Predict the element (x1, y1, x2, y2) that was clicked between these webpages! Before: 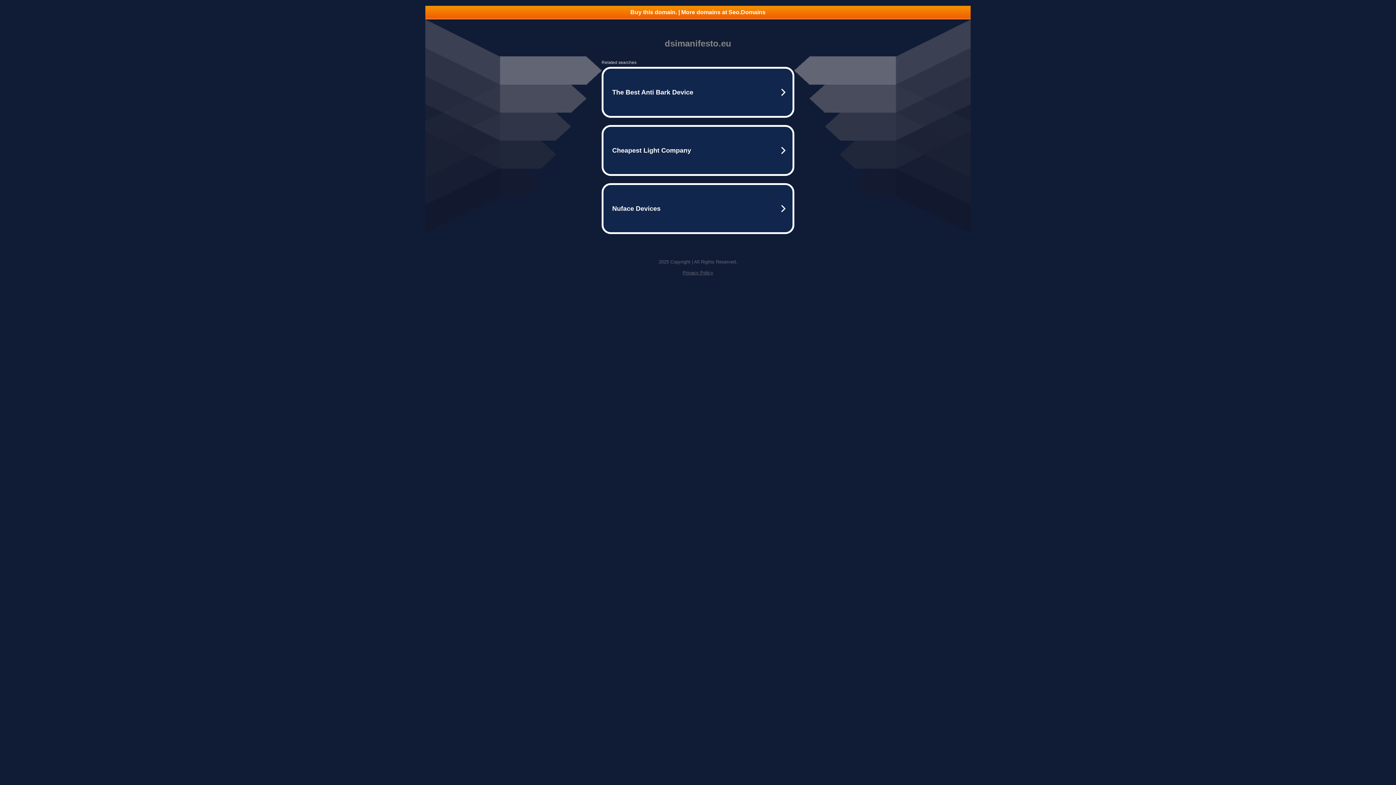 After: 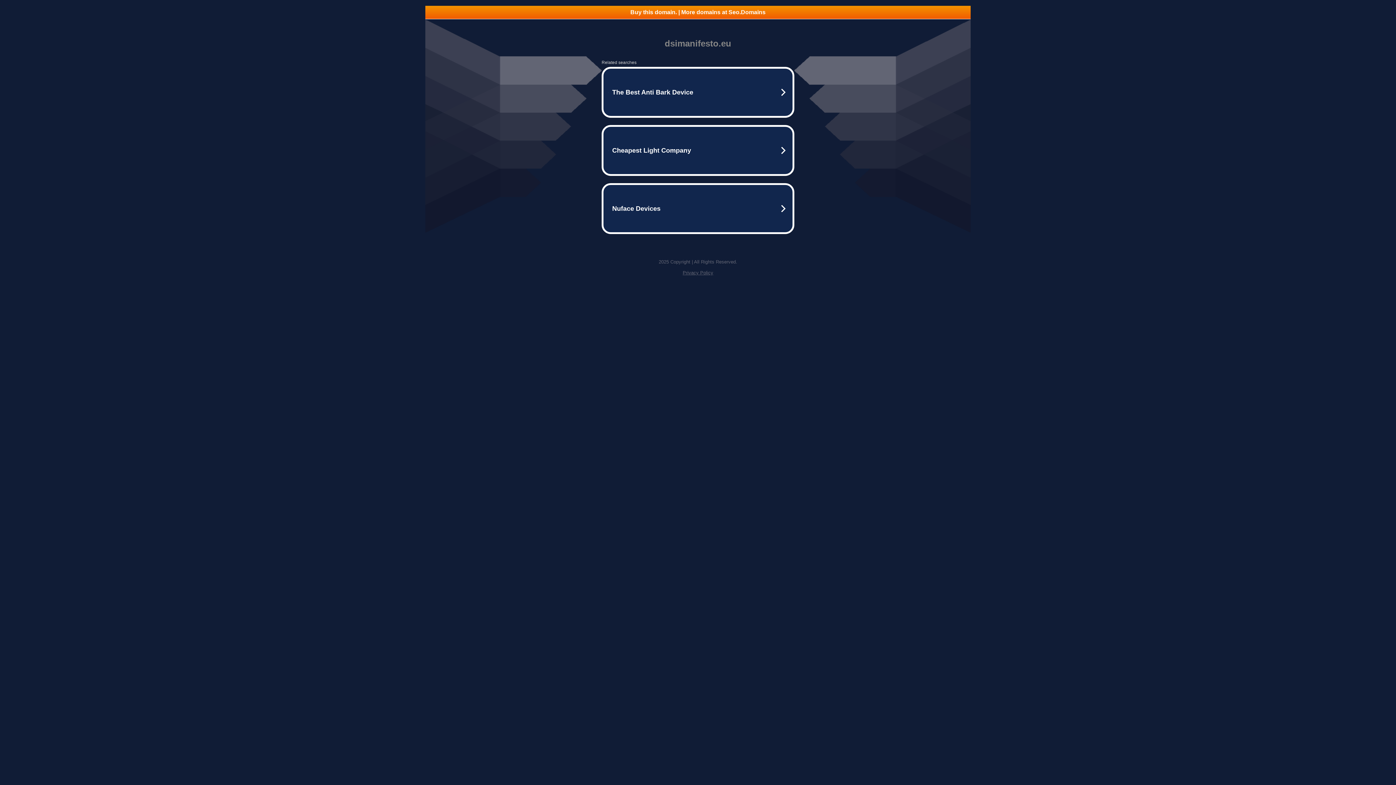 Action: label: Buy this domain. | More domains at Seo.Domains bbox: (425, 5, 970, 18)